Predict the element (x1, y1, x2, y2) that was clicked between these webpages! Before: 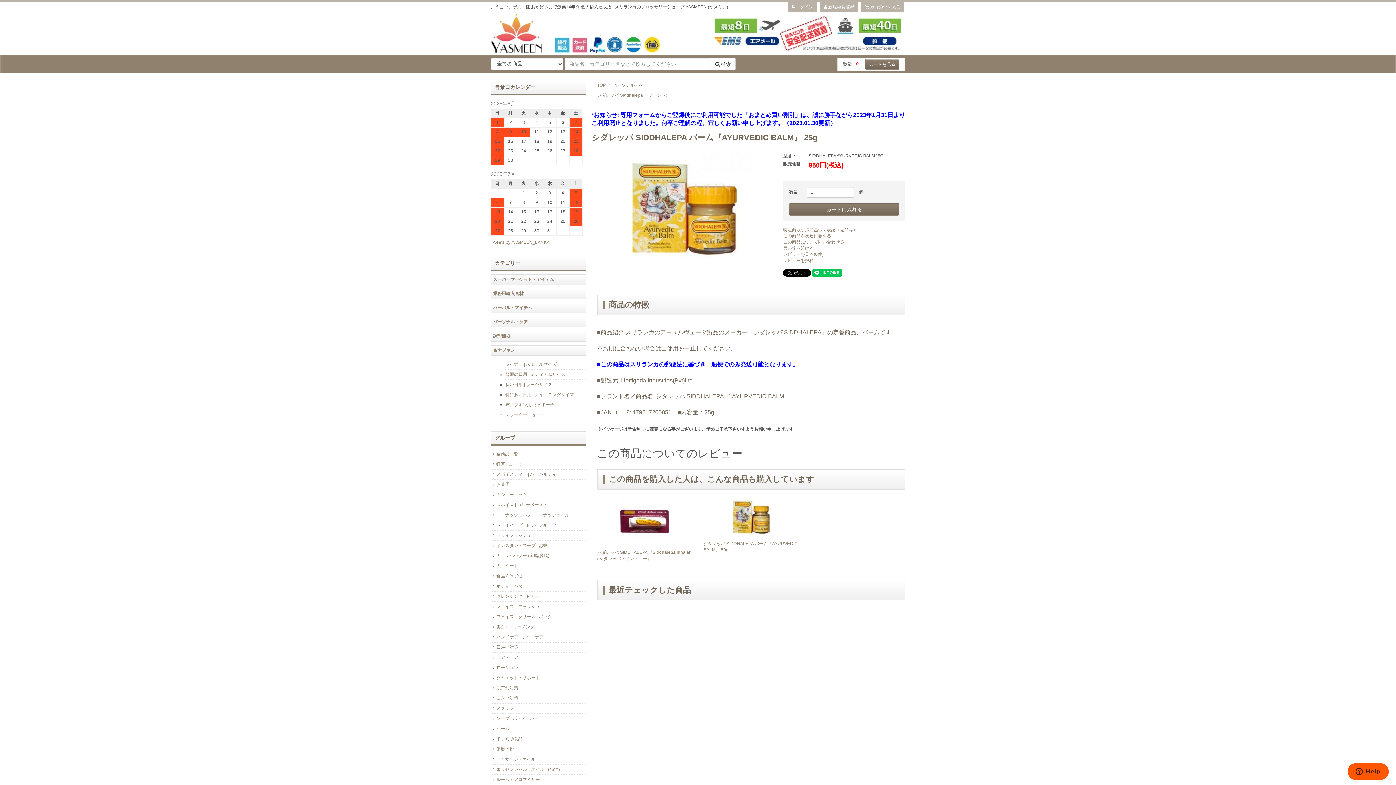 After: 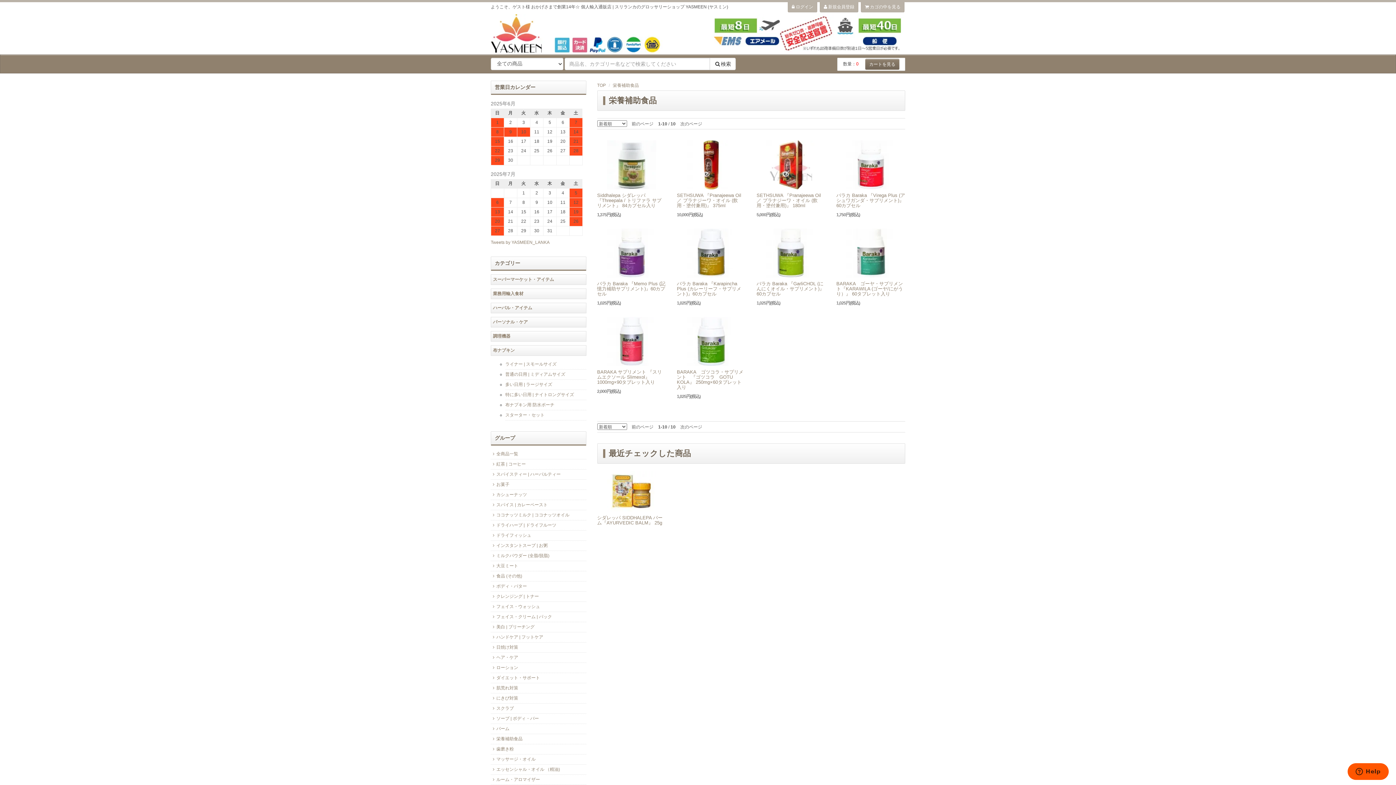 Action: label: 栄養補助食品 bbox: (490, 734, 522, 744)